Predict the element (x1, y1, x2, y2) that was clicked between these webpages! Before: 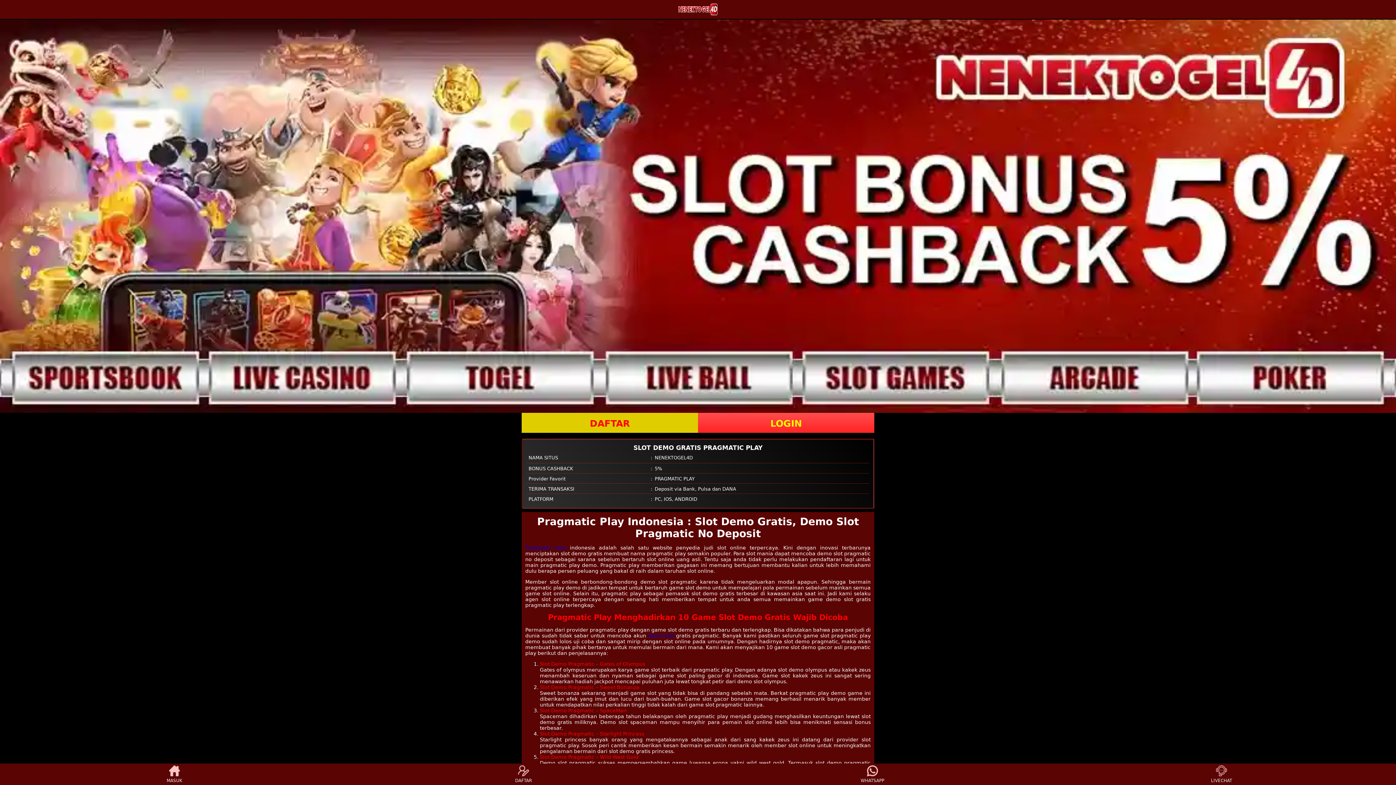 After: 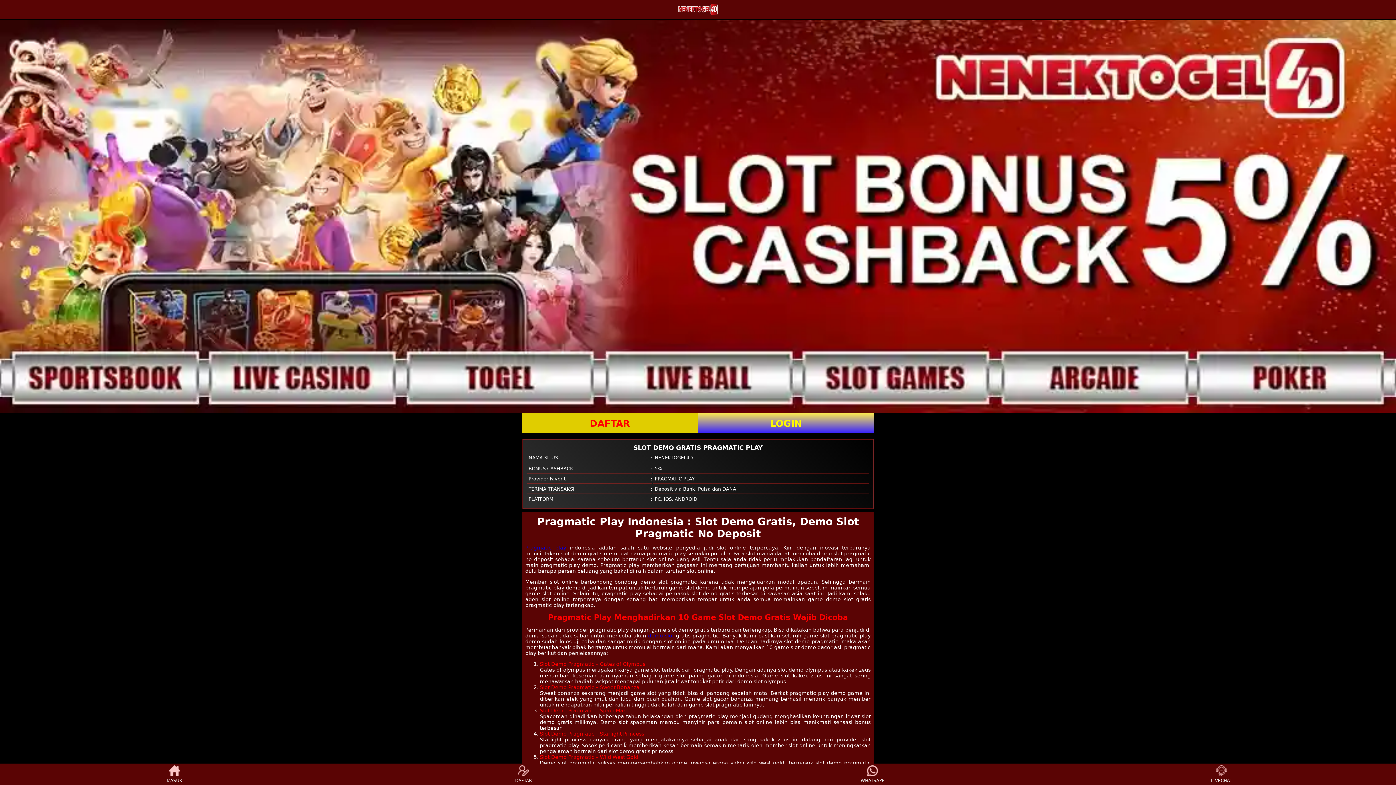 Action: bbox: (698, 412, 874, 432) label: LOGIN